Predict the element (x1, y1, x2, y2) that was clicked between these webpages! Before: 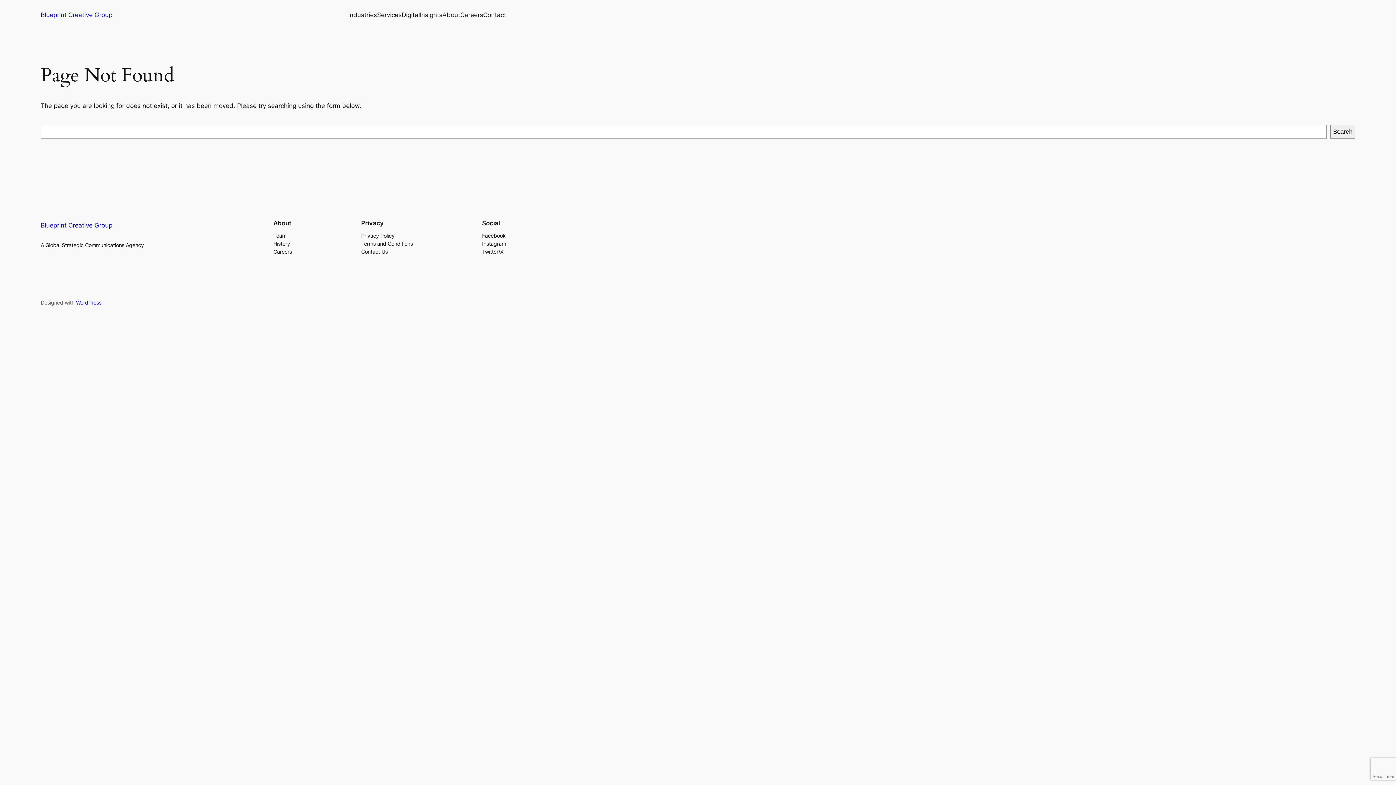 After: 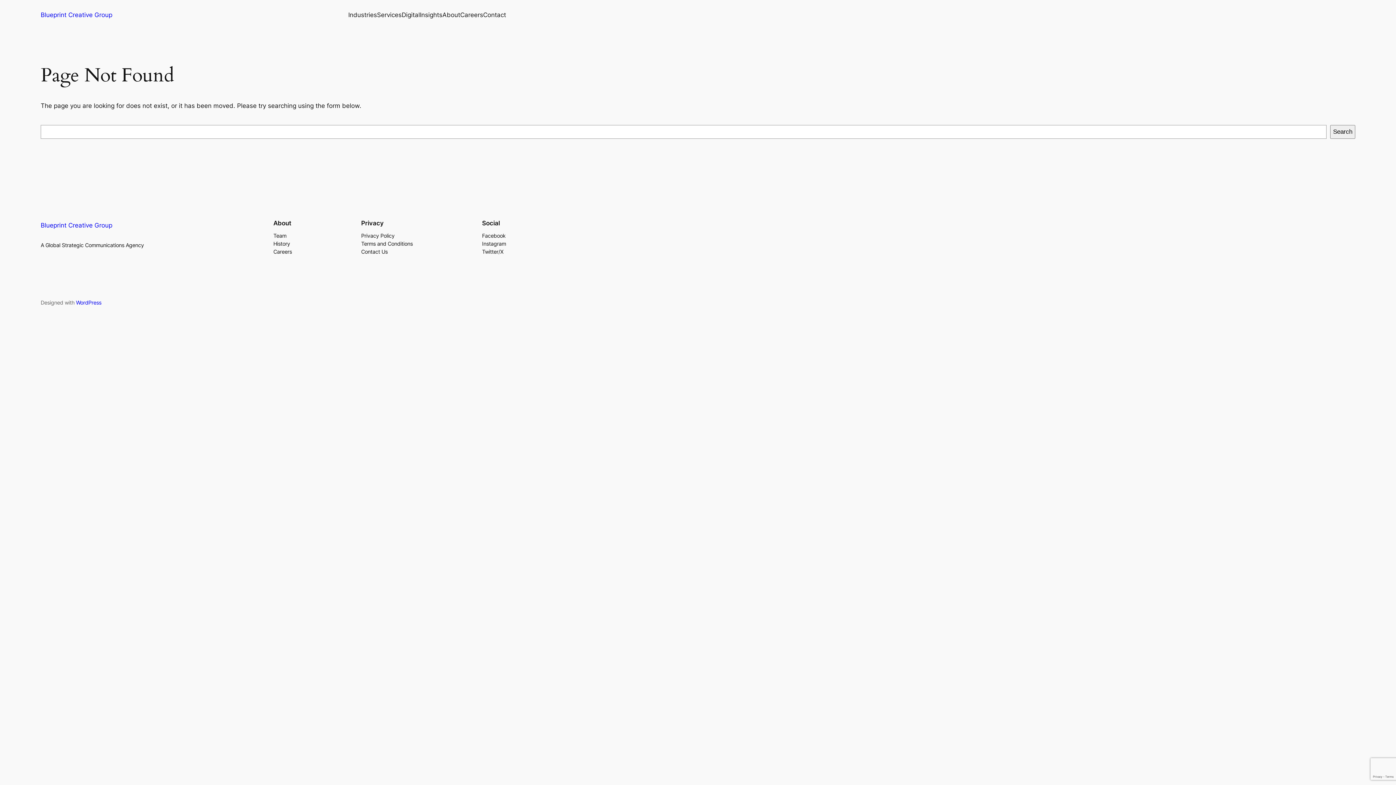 Action: bbox: (273, 231, 286, 239) label: Team